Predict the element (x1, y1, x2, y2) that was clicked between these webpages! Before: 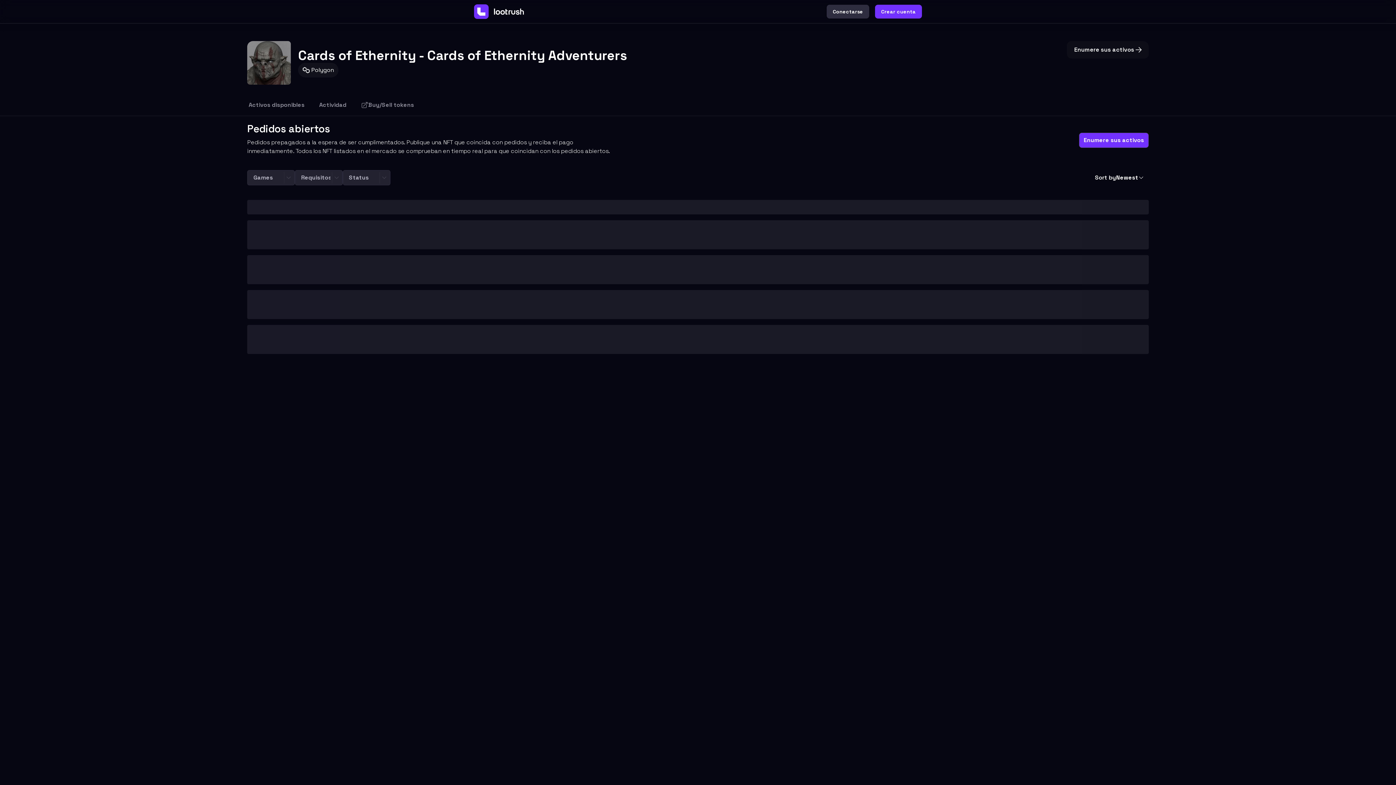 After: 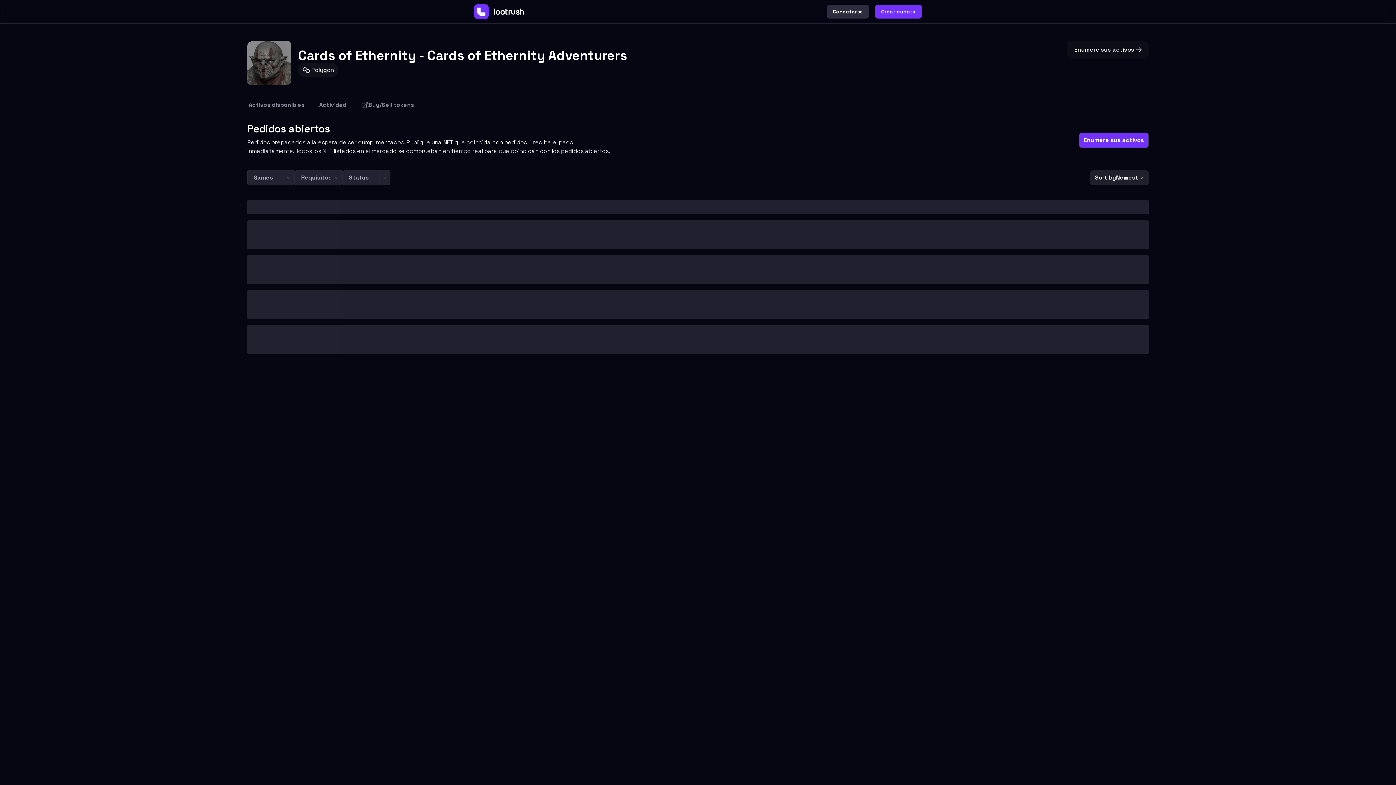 Action: label: Sort by
Newest bbox: (1090, 170, 1149, 185)